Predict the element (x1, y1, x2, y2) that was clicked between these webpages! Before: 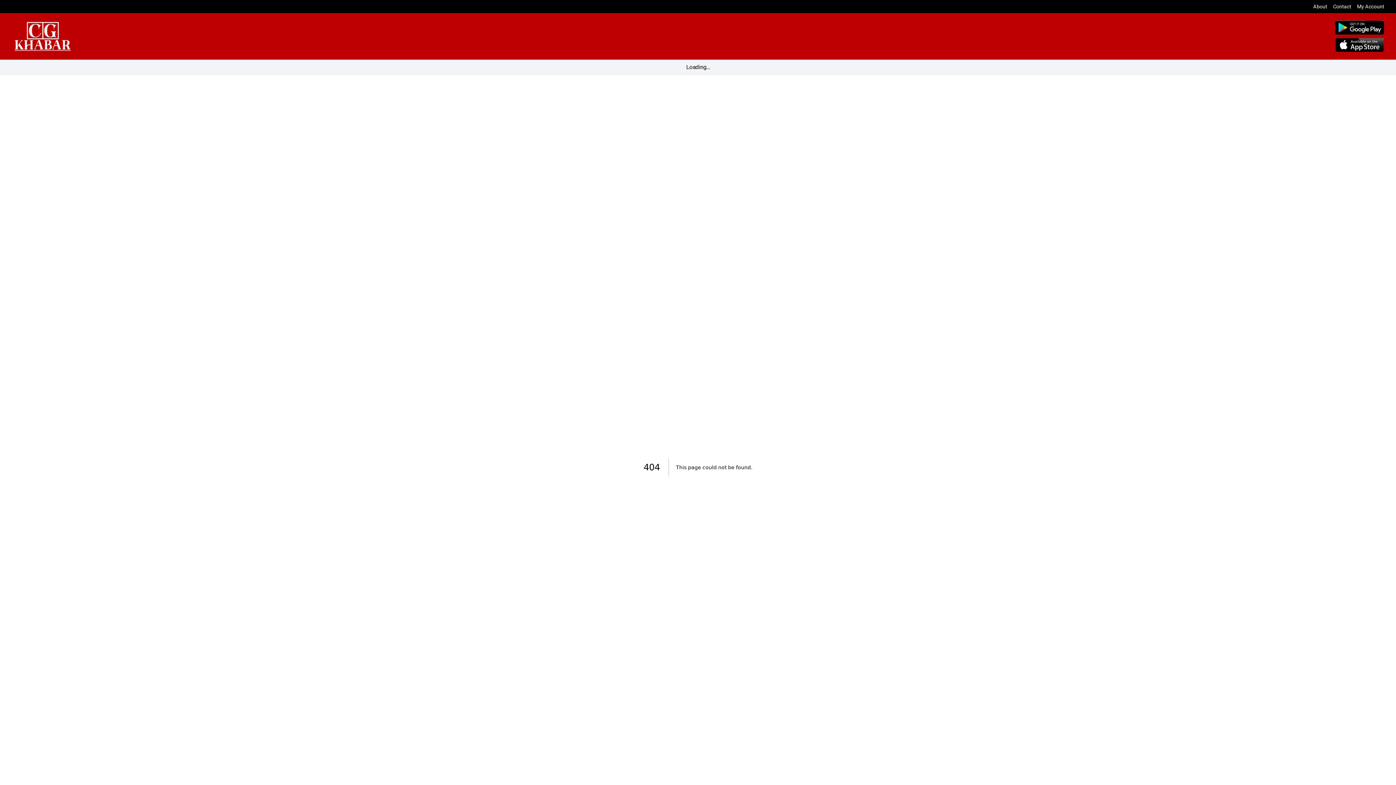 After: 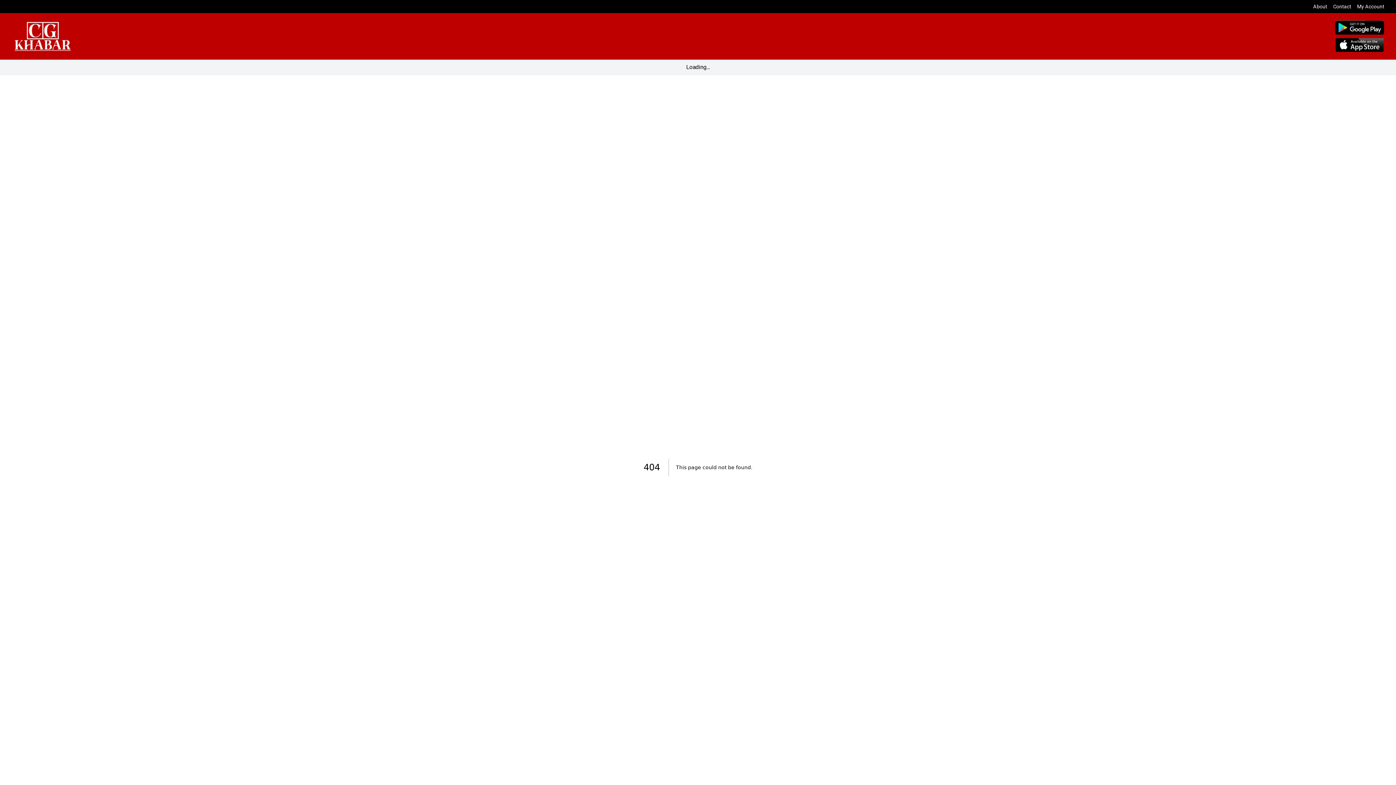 Action: label: My Account bbox: (1357, 2, 1384, 10)